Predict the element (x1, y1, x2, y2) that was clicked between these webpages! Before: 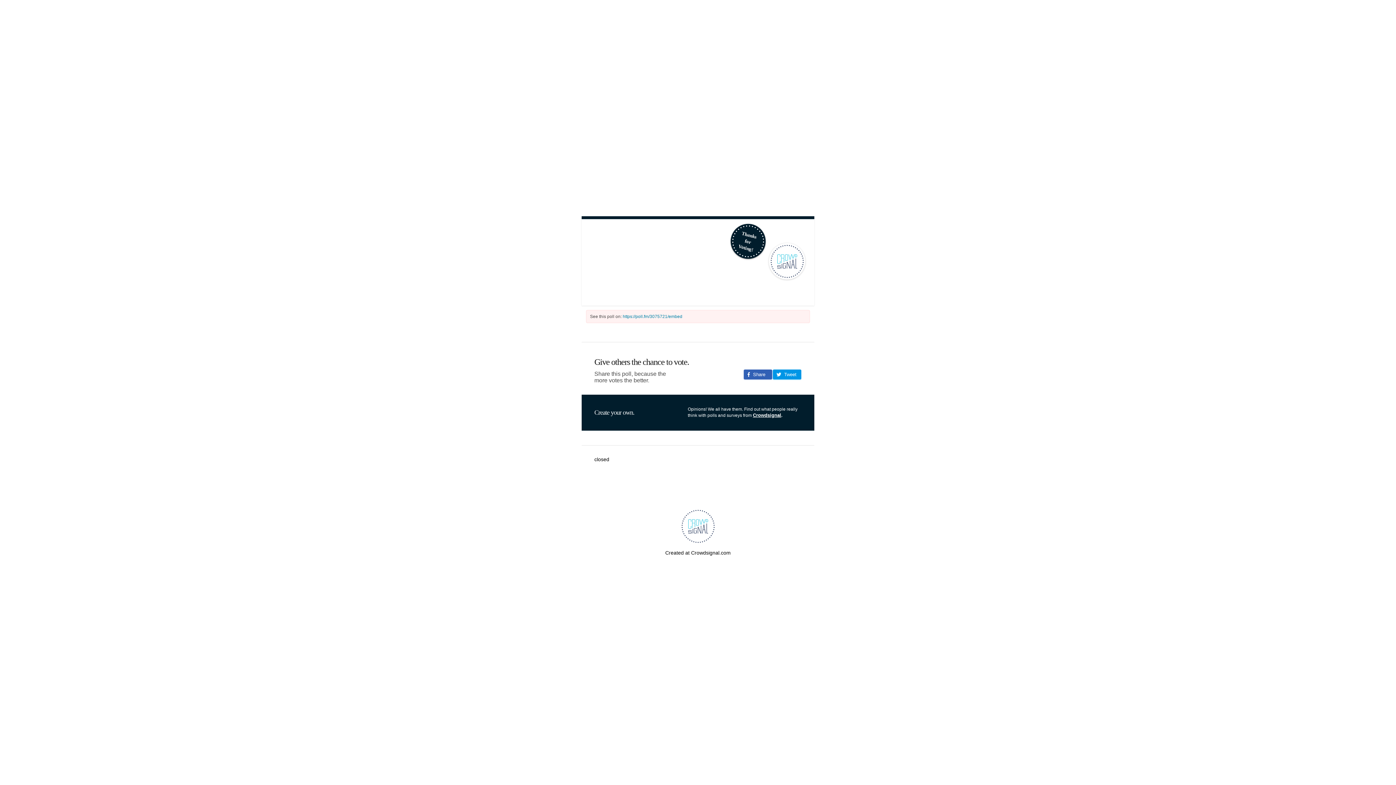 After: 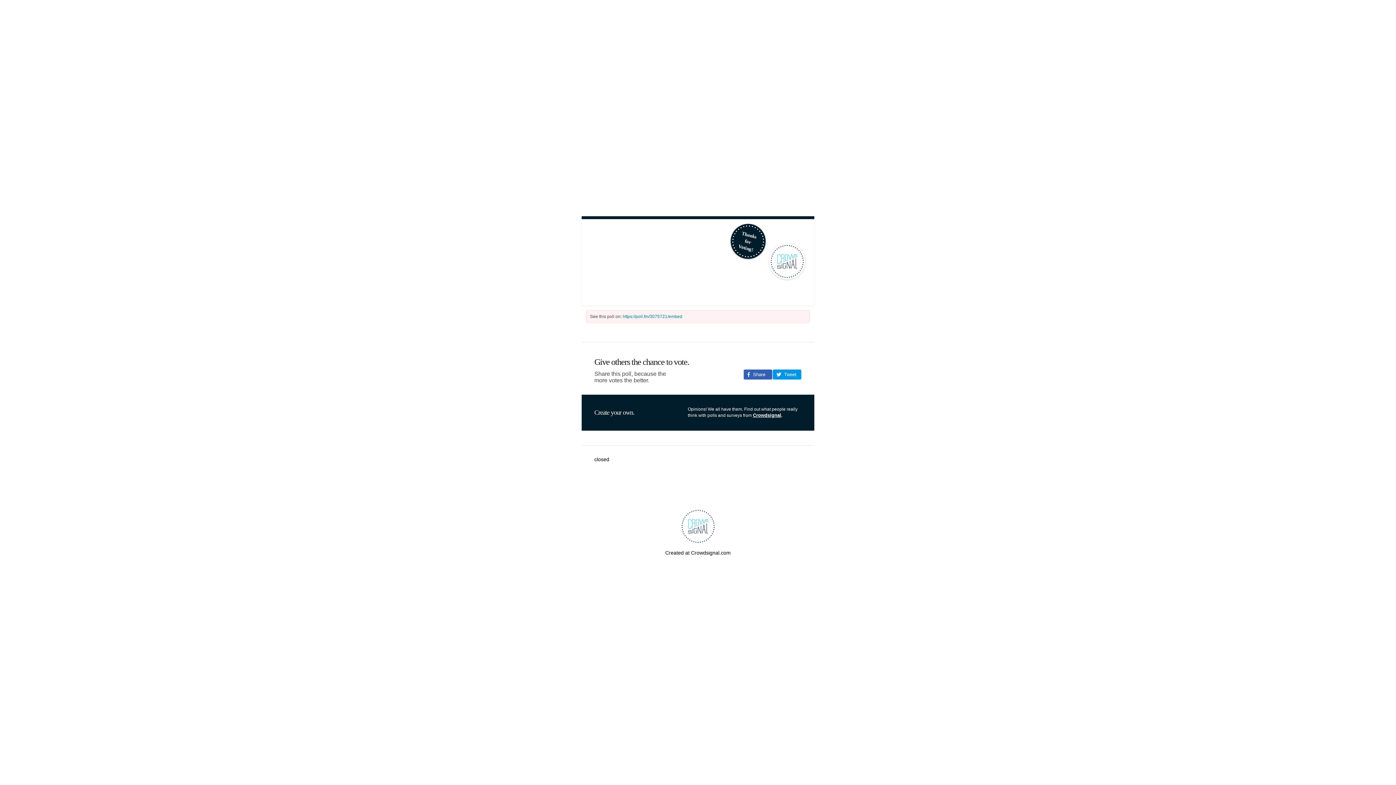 Action: bbox: (772, 369, 801, 380) label:   Tweet